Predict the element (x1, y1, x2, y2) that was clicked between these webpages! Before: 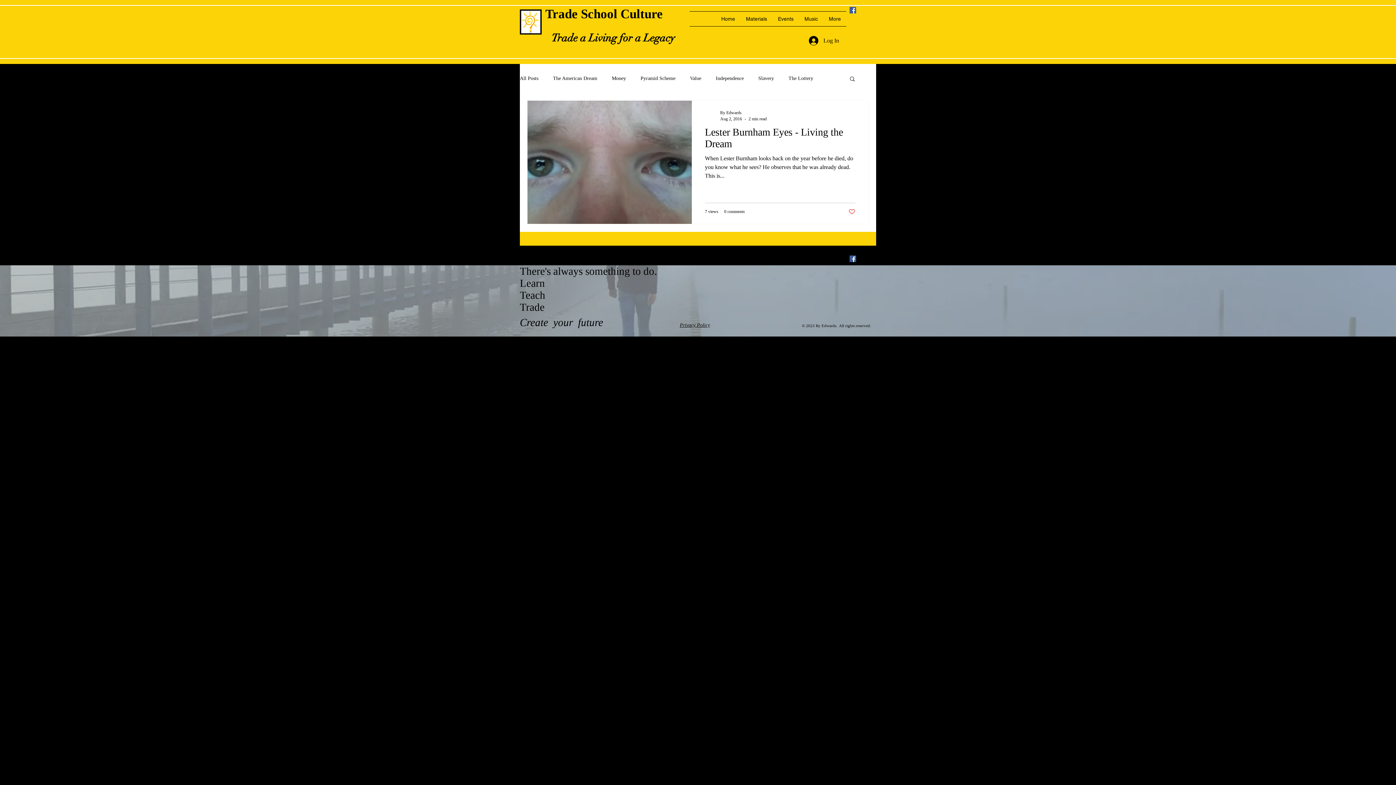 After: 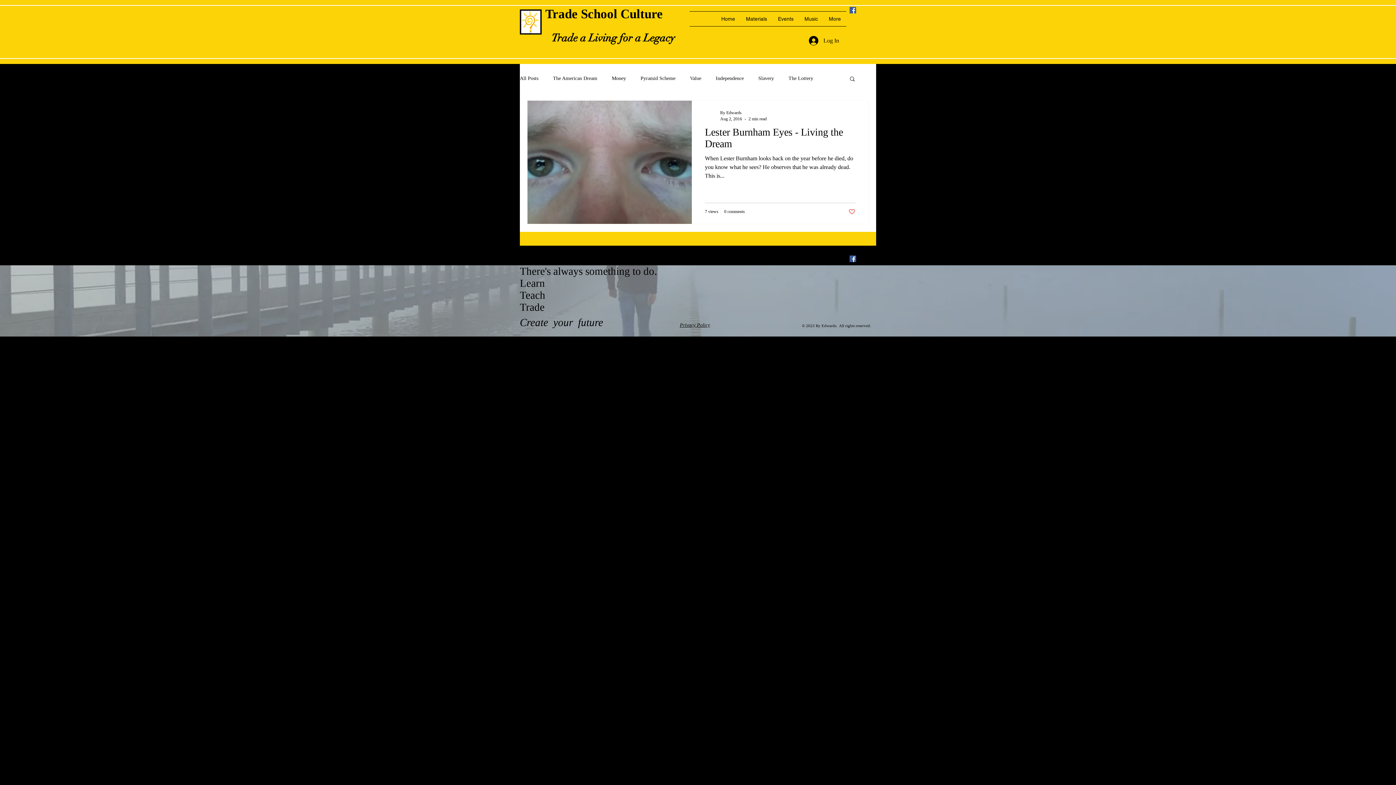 Action: bbox: (849, 255, 856, 262) label: Facebook Social Icon